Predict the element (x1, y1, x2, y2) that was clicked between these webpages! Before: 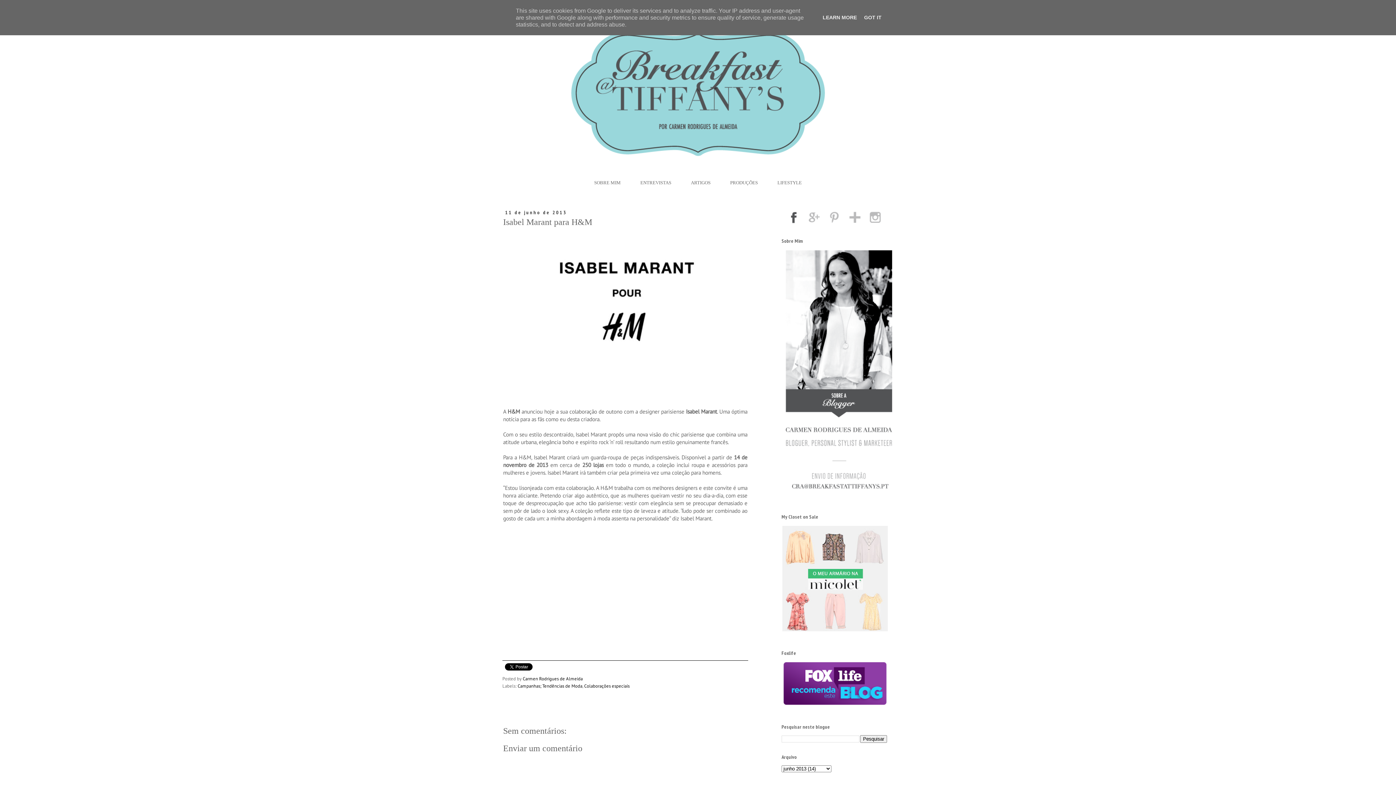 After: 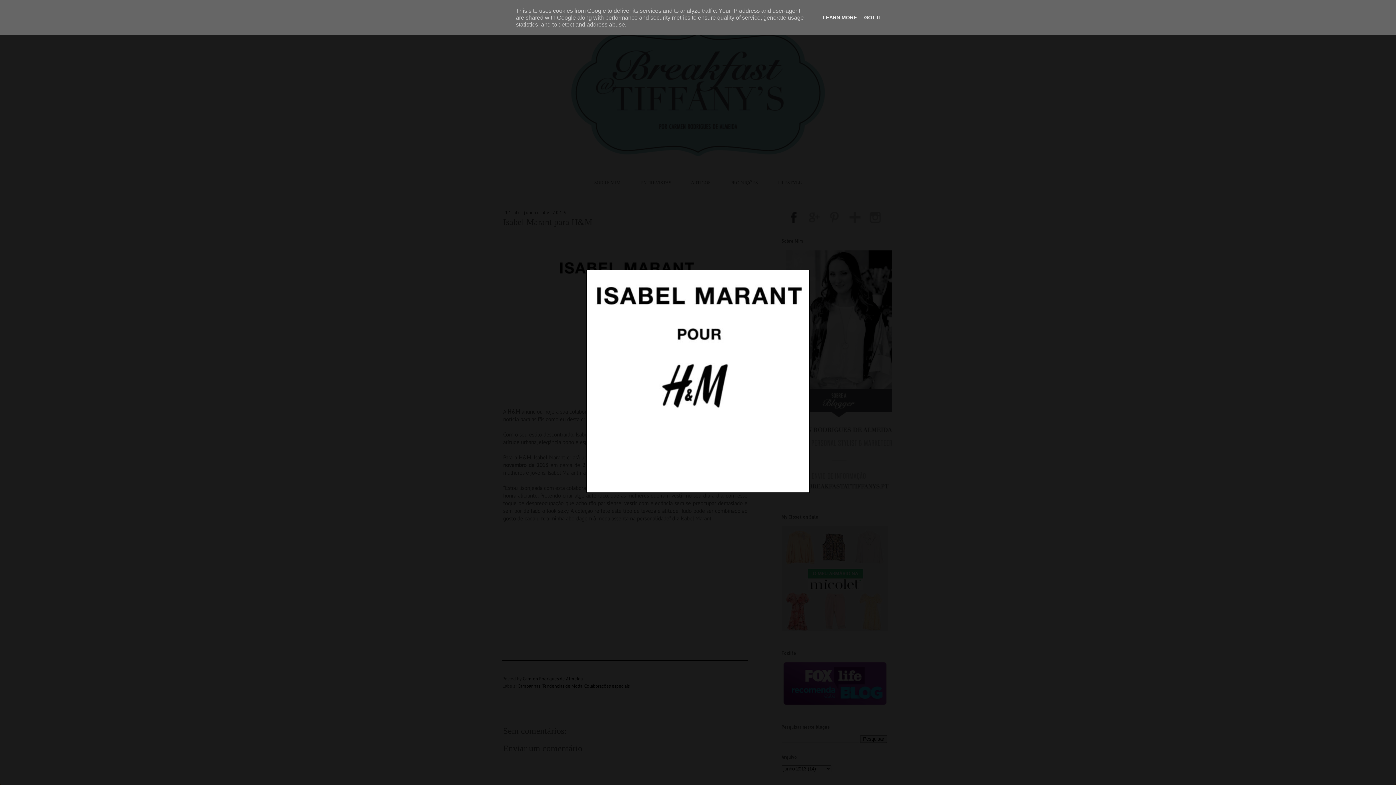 Action: bbox: (551, 392, 700, 399)